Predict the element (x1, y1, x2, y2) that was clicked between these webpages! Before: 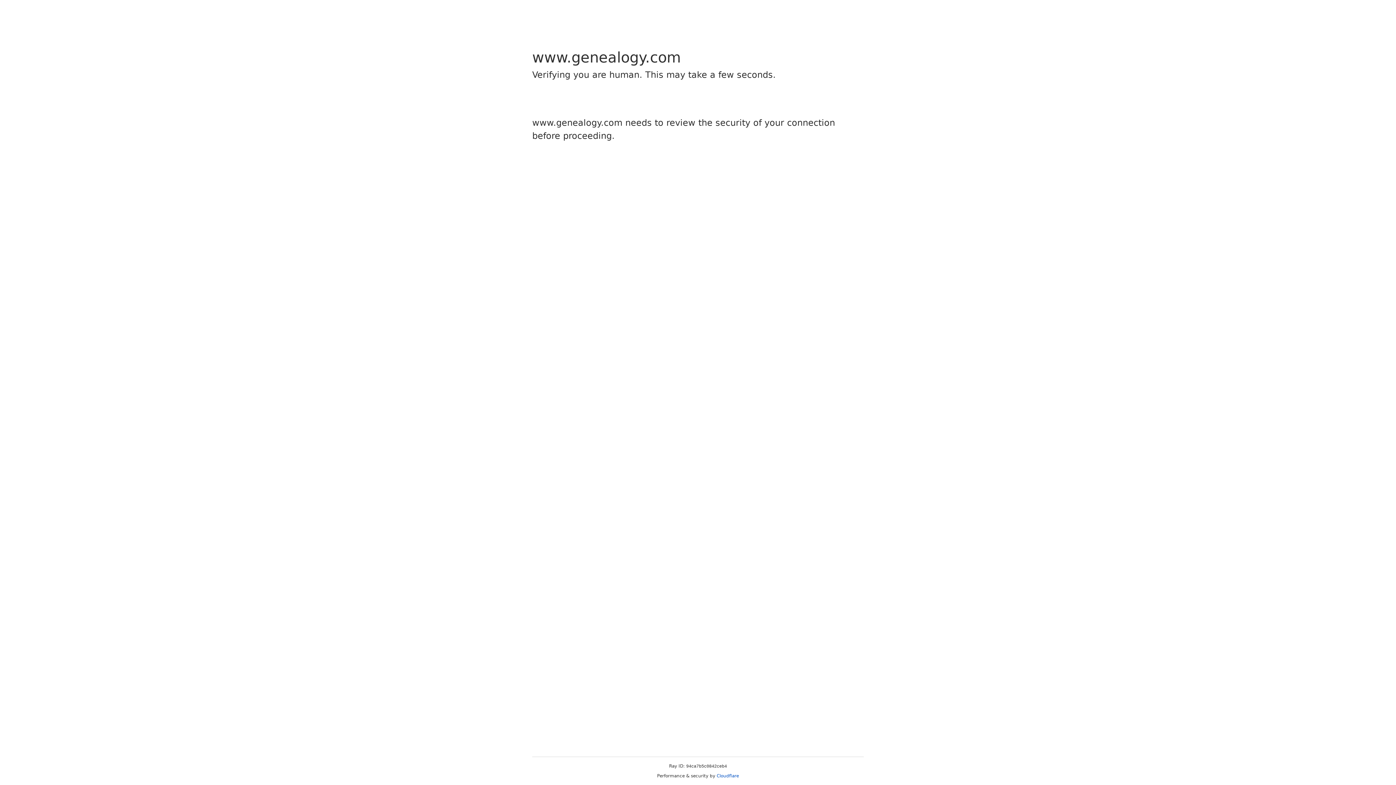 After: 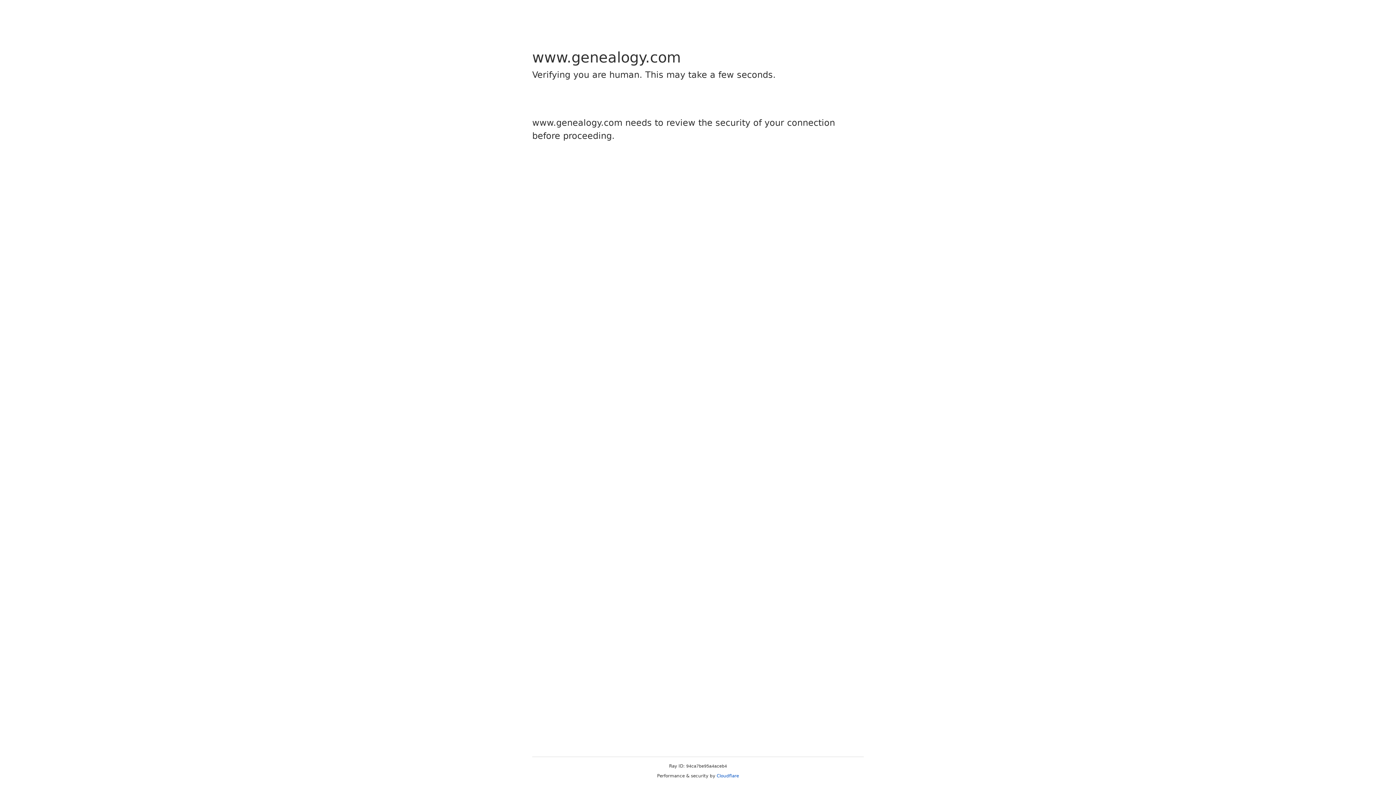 Action: label: Cloudflare bbox: (716, 773, 739, 778)